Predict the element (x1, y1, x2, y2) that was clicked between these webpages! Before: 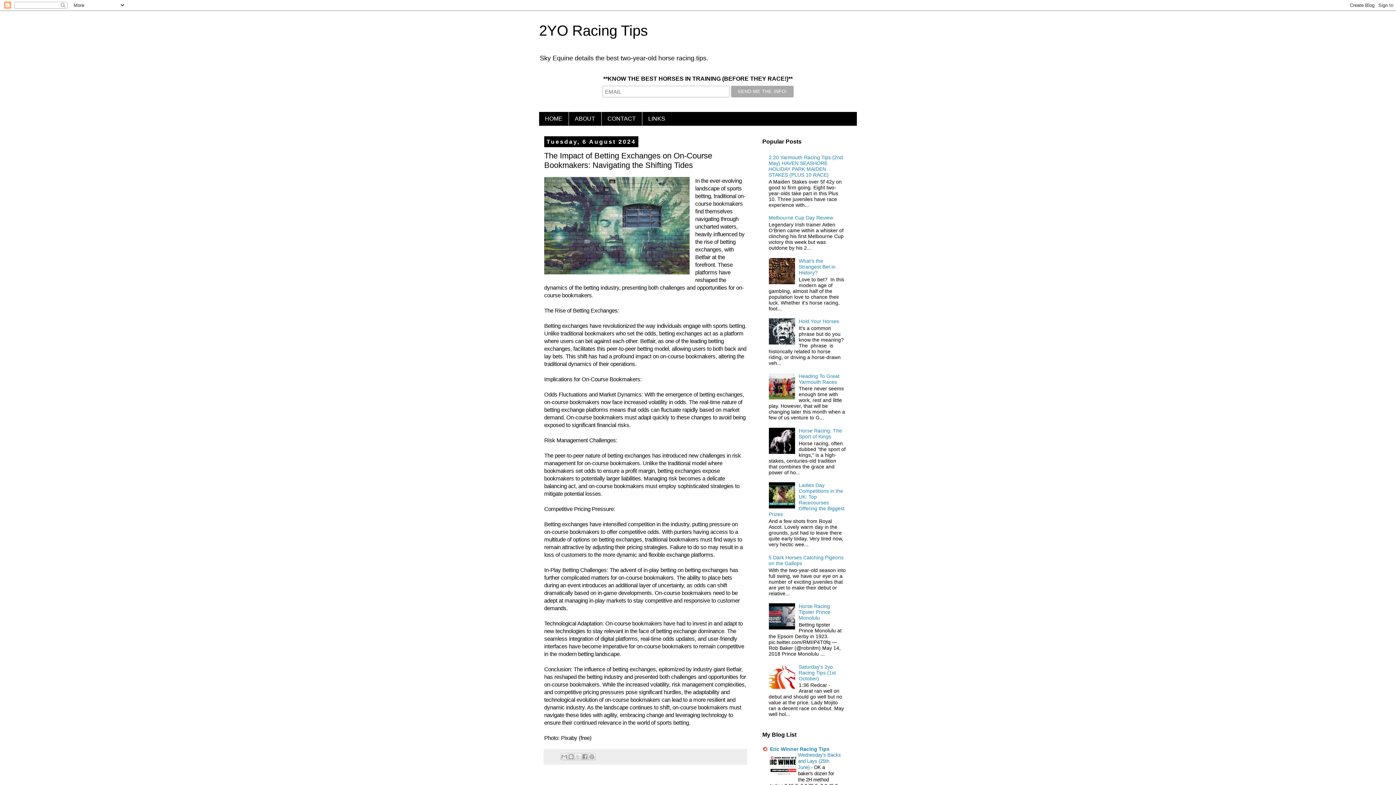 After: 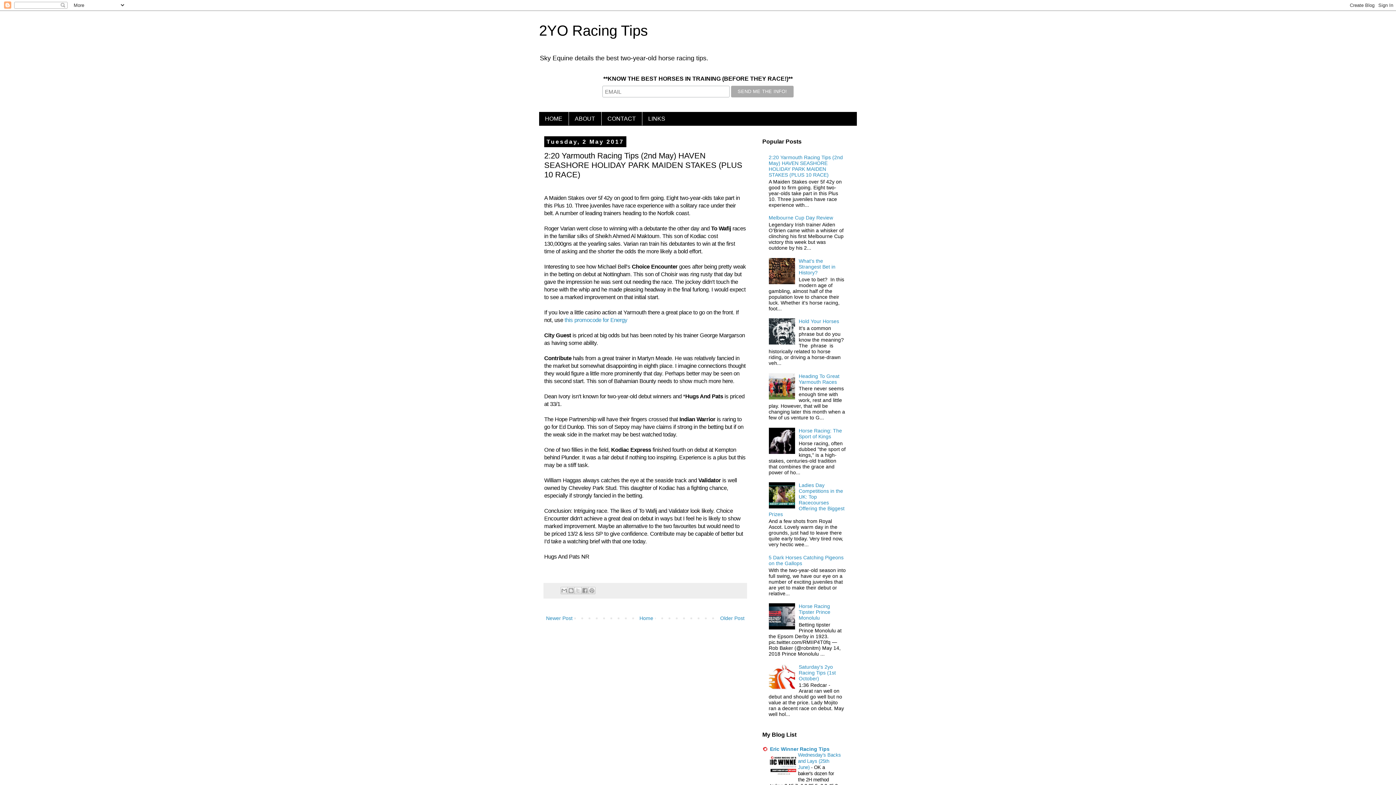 Action: bbox: (768, 154, 843, 177) label: 2:20 Yarmouth Racing Tips (2nd May) HAVEN SEASHORE HOLIDAY PARK MAIDEN STAKES (PLUS 10 RACE)